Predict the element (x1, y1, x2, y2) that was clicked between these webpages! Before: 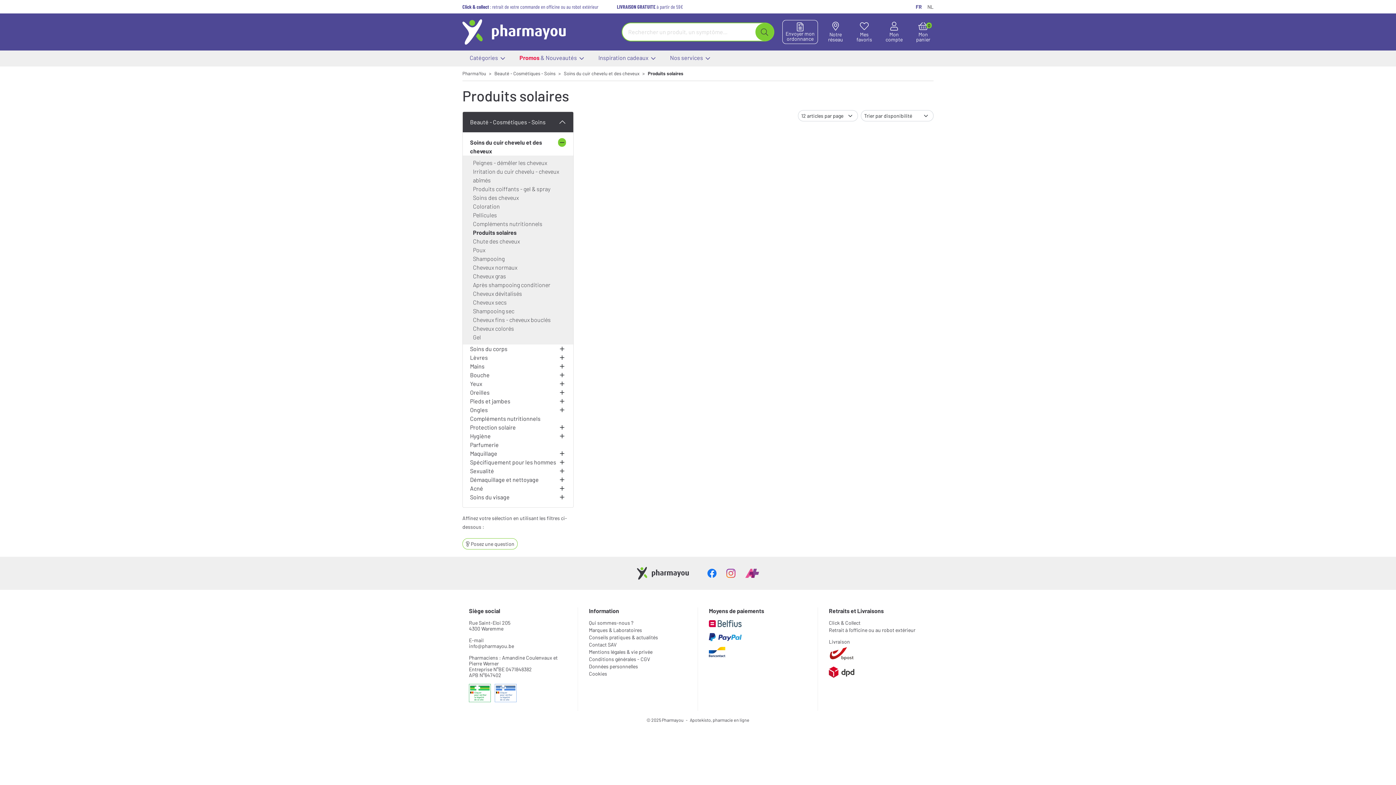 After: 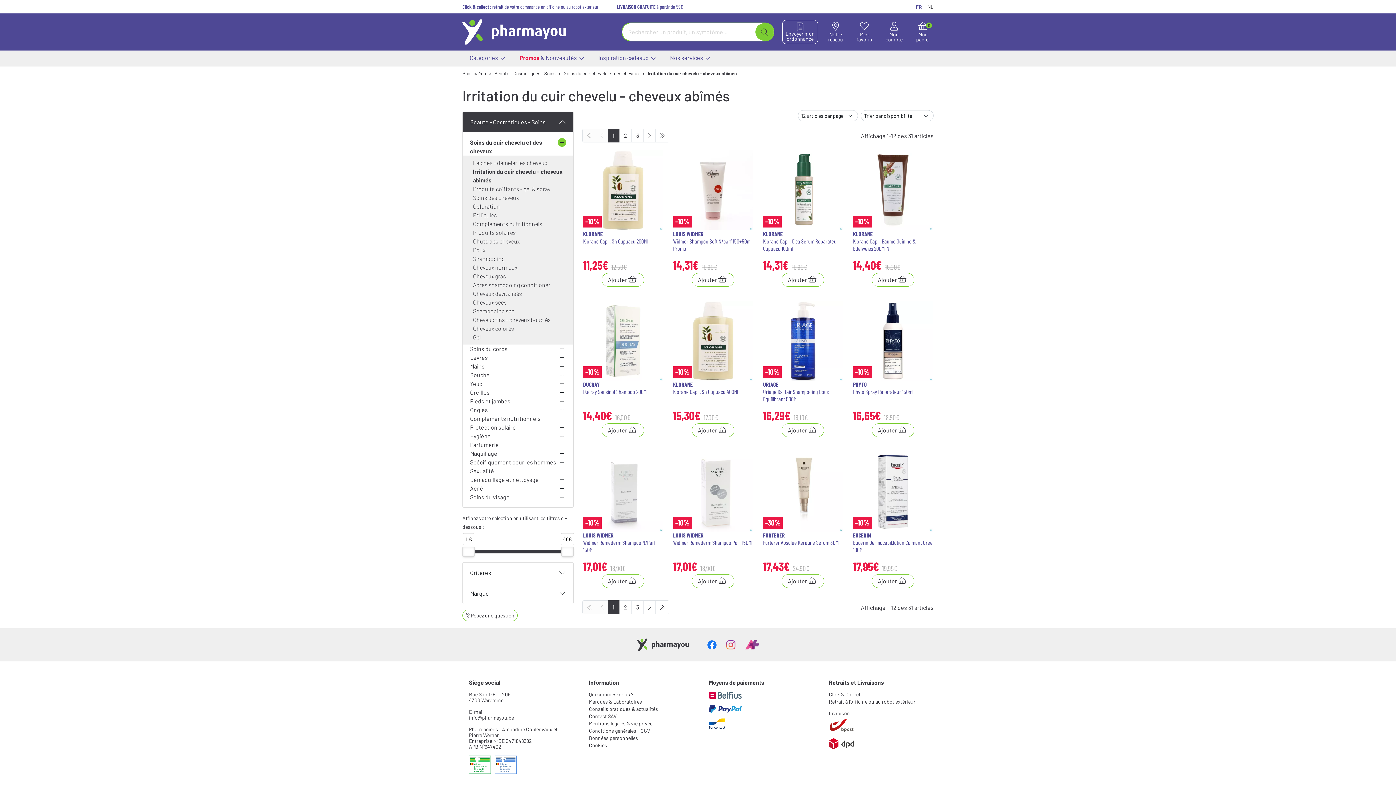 Action: bbox: (470, 167, 566, 184) label: Irritation du cuir chevelu - cheveux abîmés